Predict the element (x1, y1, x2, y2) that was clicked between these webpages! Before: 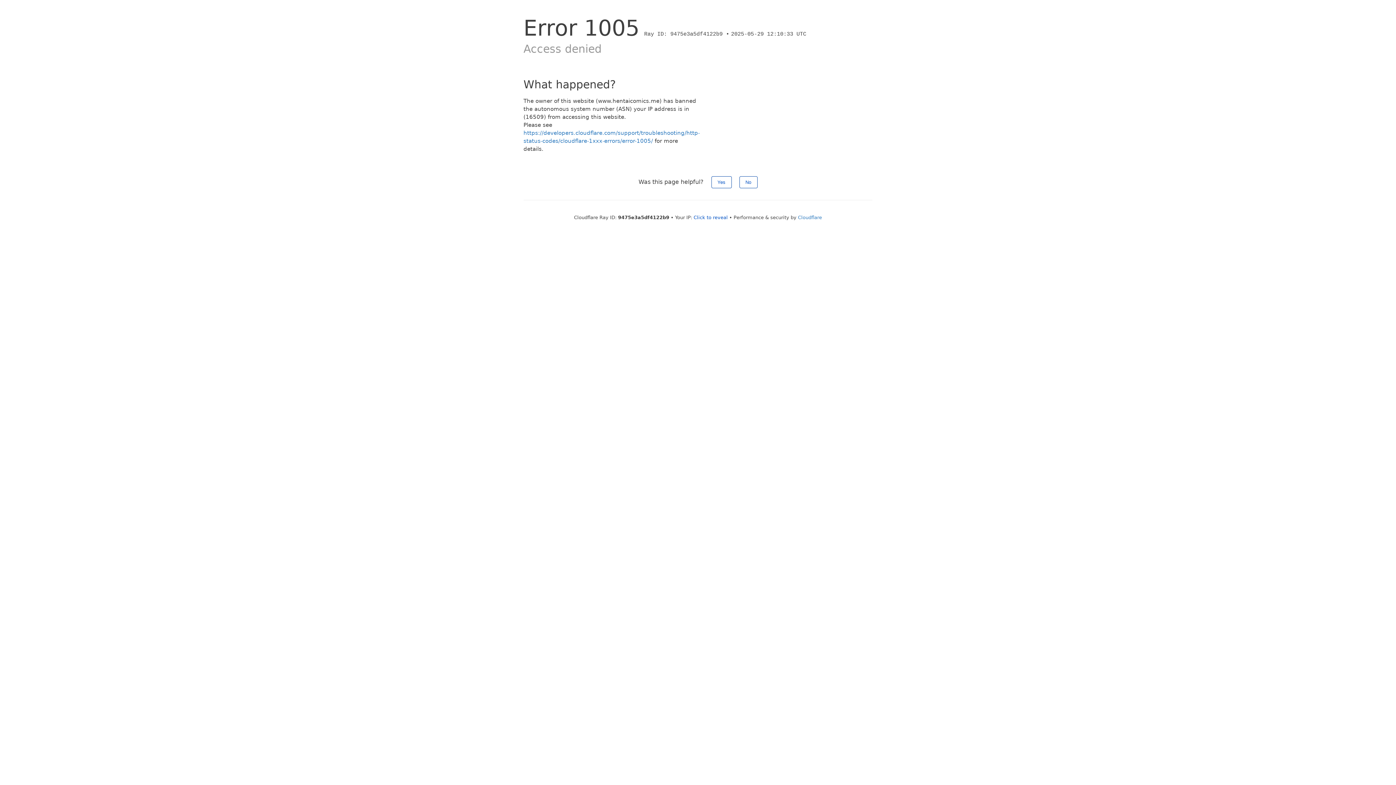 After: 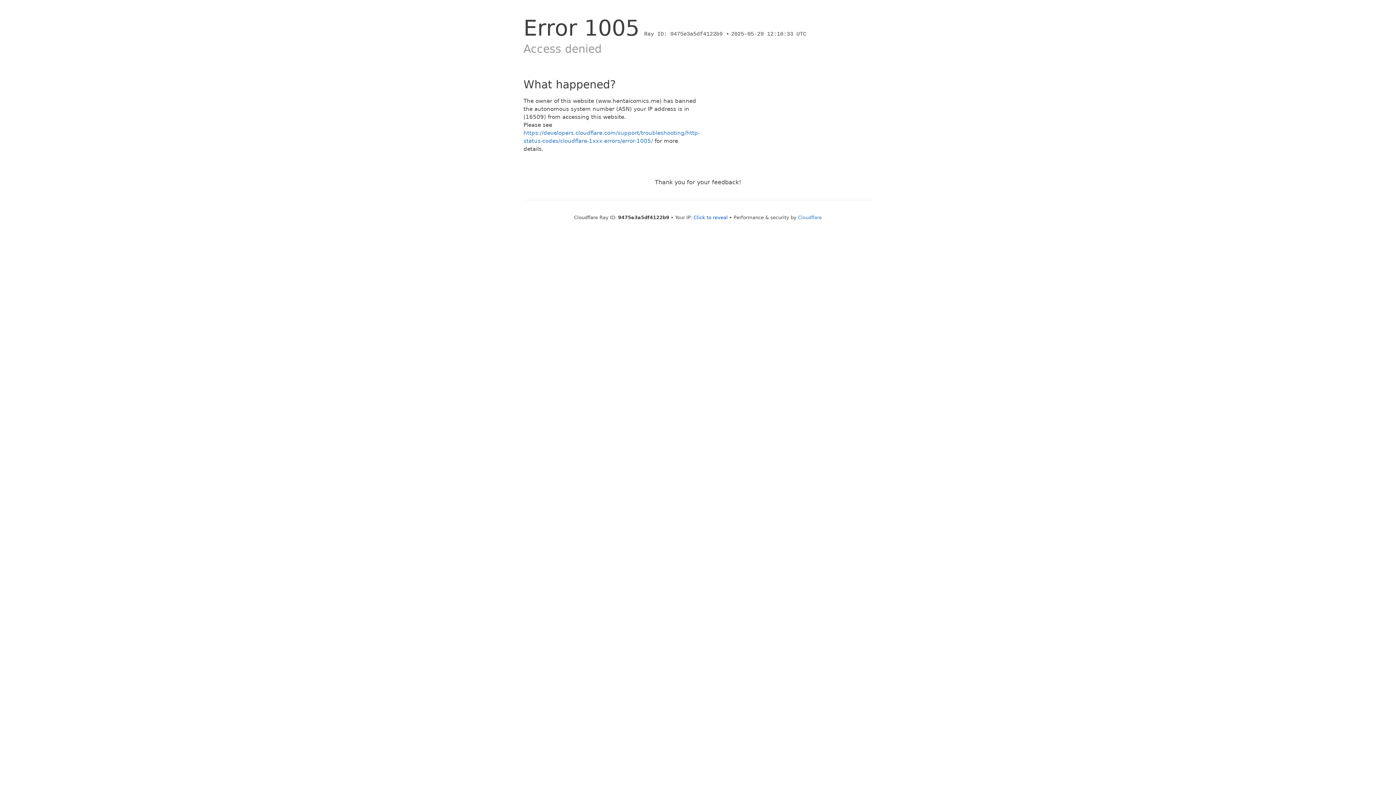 Action: bbox: (739, 176, 757, 188) label: No